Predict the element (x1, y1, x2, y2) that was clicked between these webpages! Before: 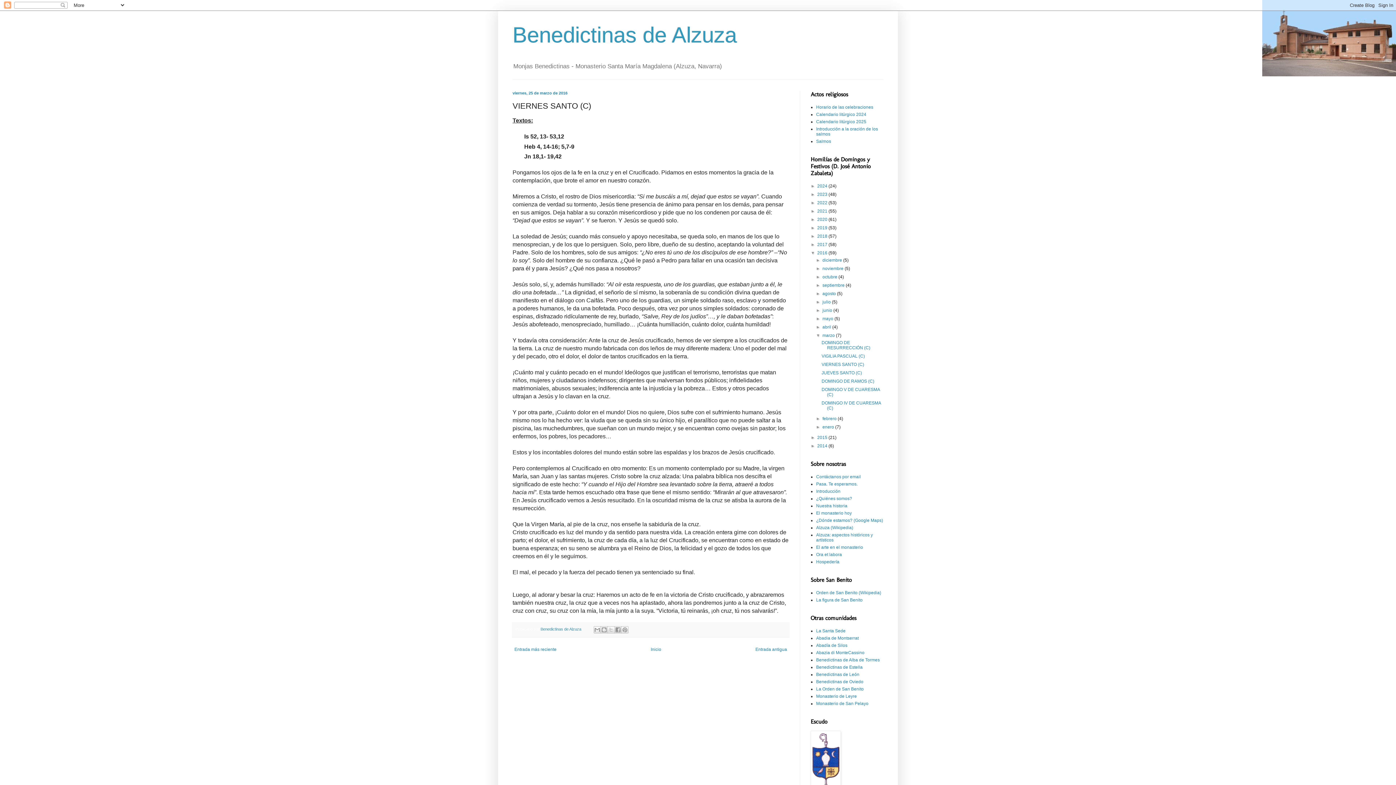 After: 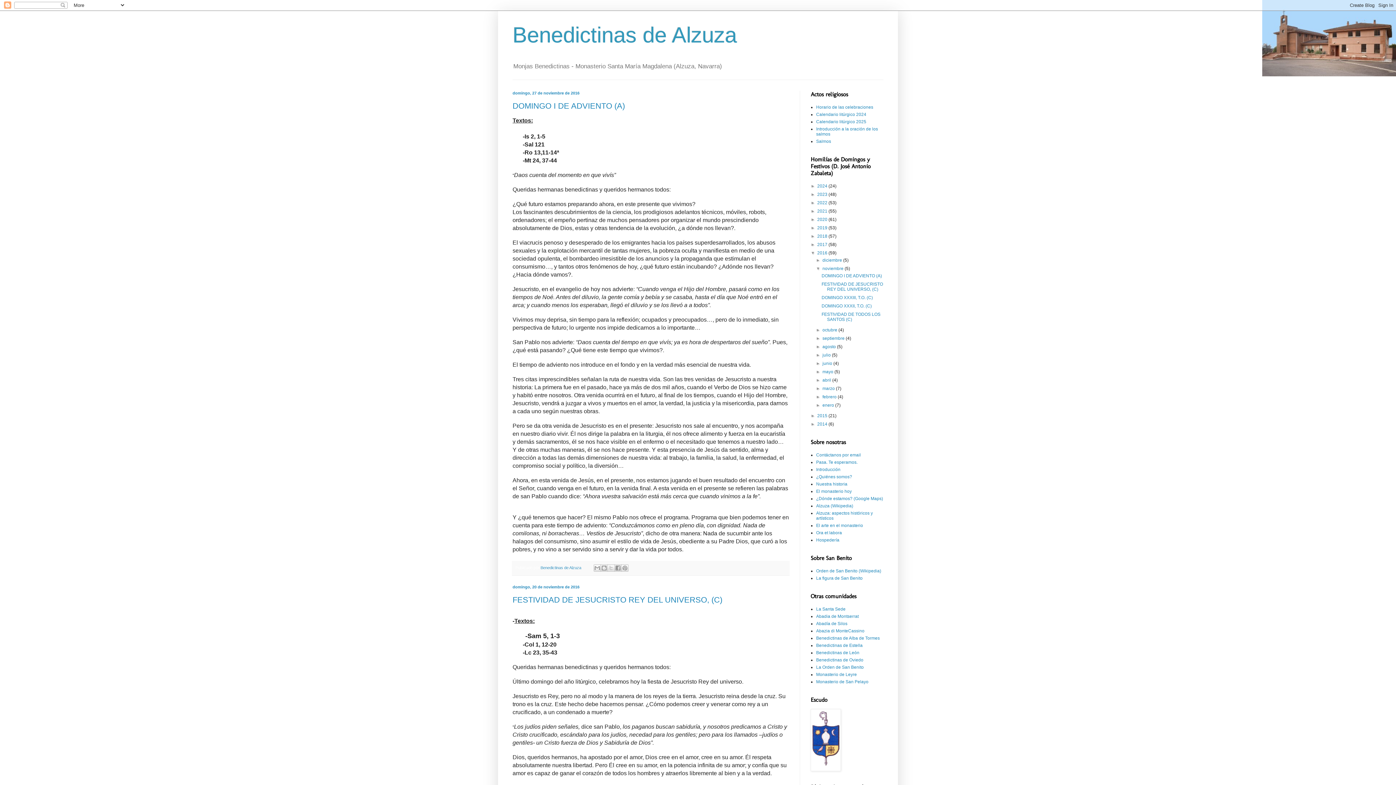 Action: bbox: (822, 266, 844, 271) label: noviembre 